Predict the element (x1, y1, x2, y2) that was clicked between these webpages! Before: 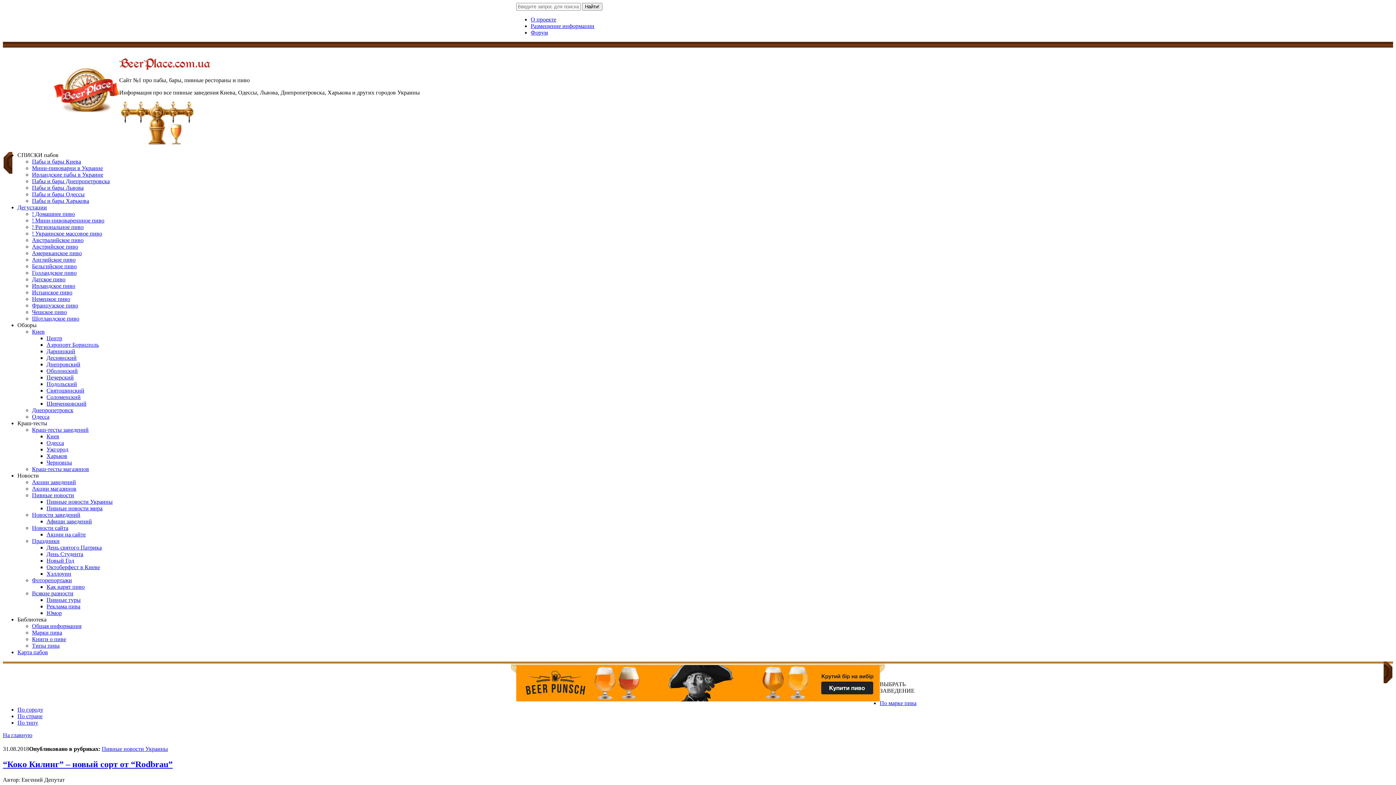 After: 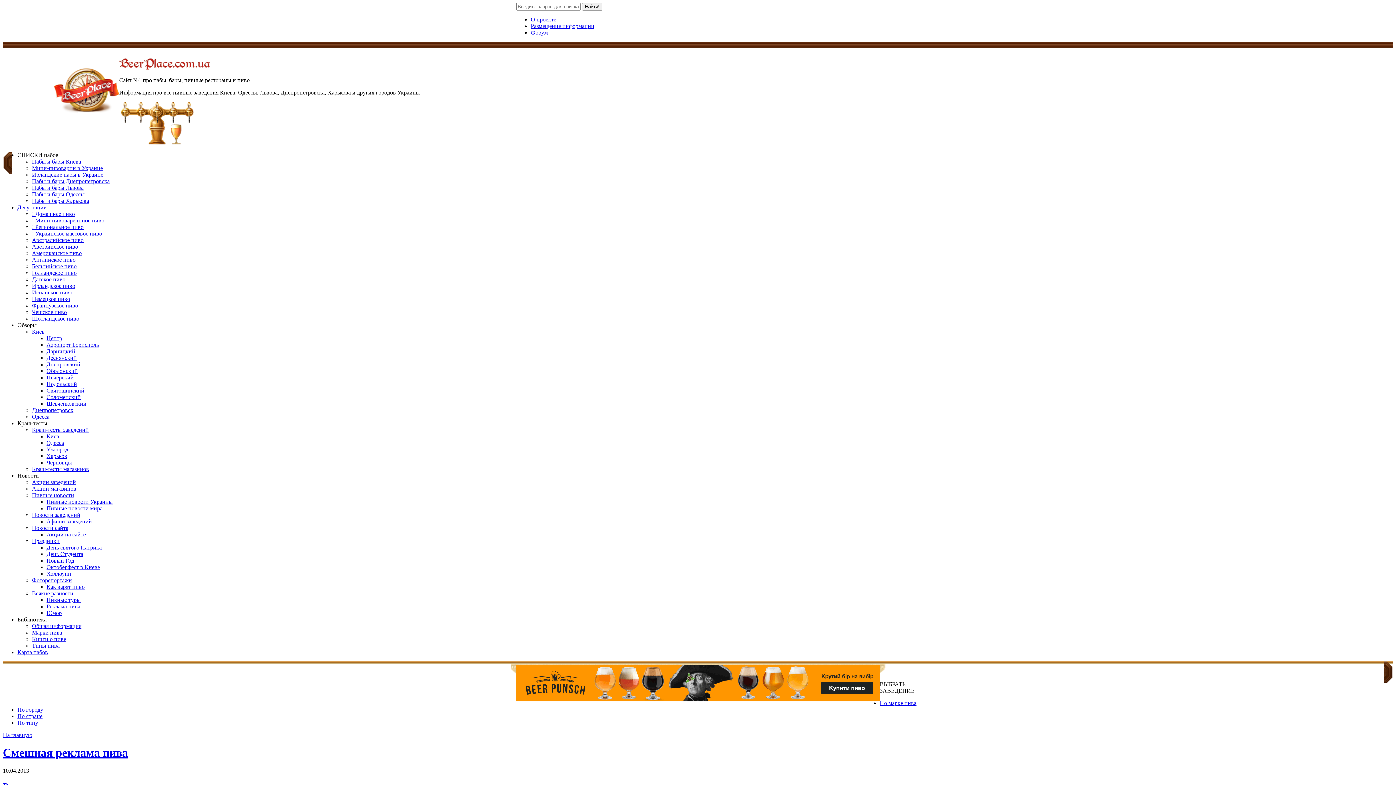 Action: bbox: (46, 603, 80, 609) label: Реклама пива